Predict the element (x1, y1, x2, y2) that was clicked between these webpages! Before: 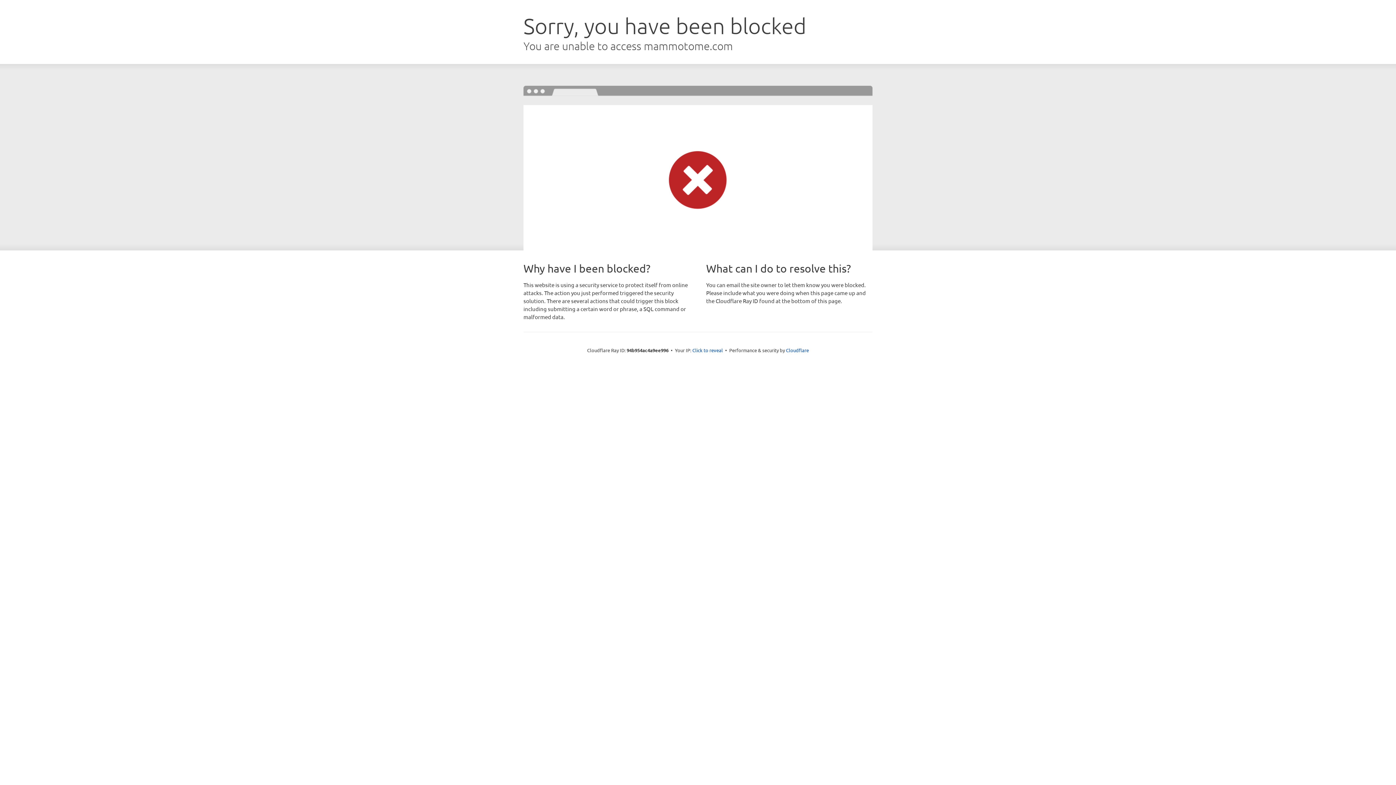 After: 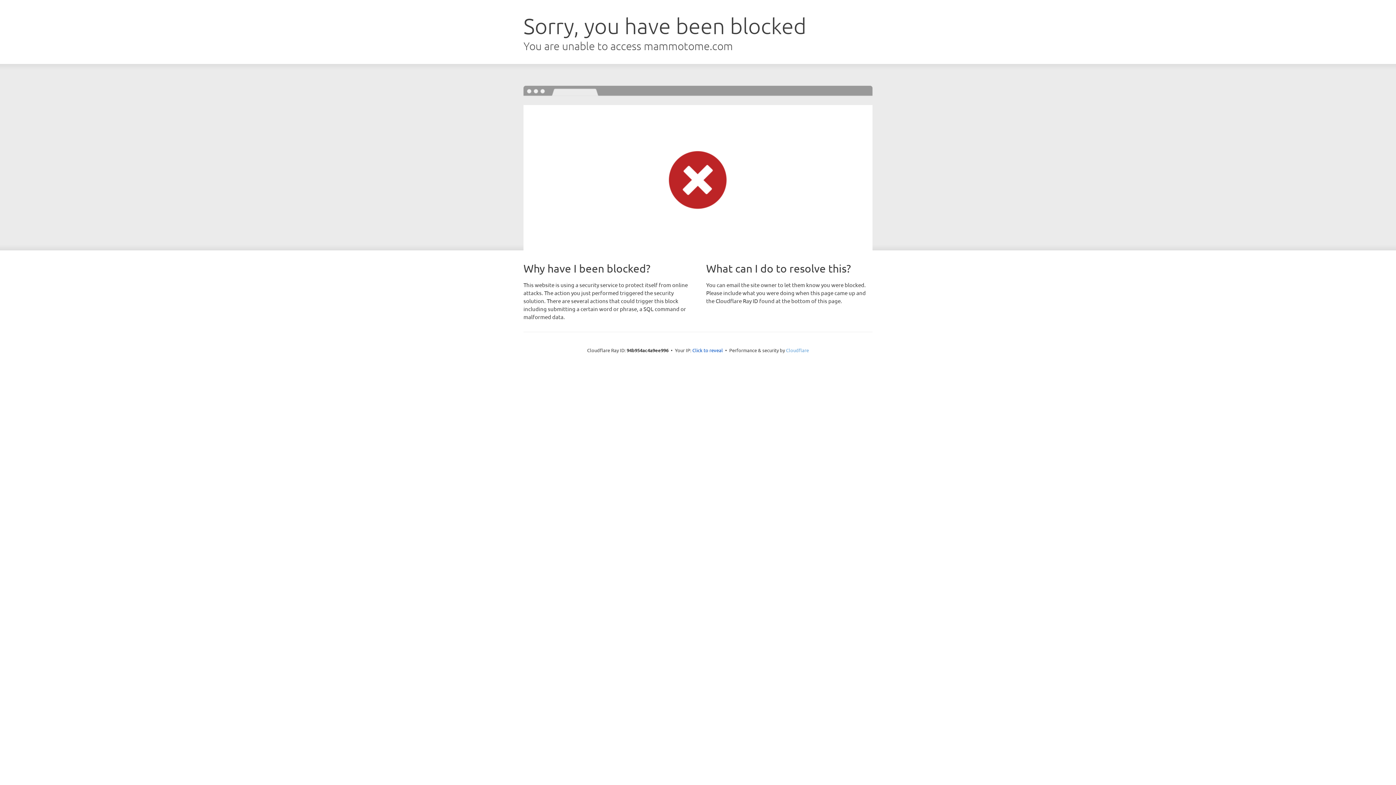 Action: bbox: (786, 347, 809, 353) label: Cloudflare